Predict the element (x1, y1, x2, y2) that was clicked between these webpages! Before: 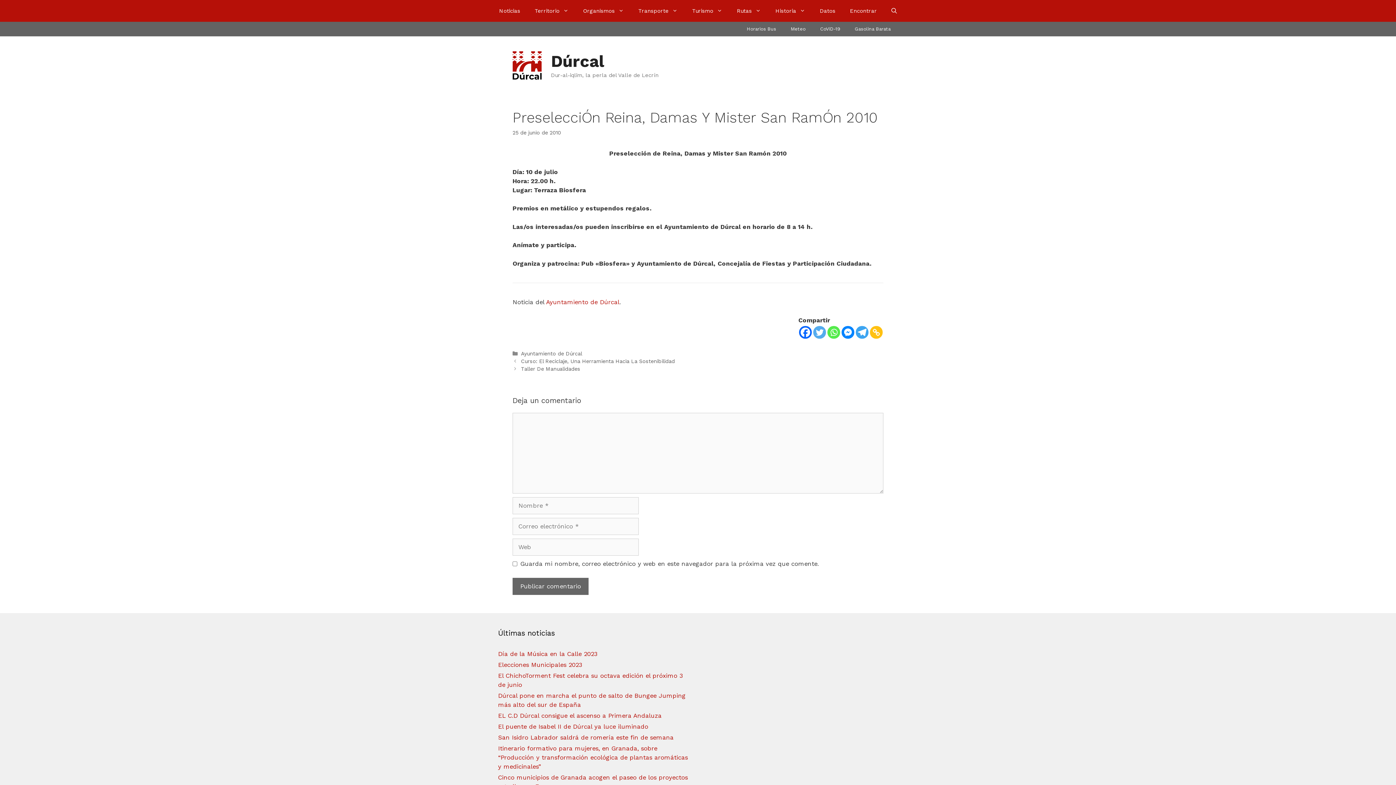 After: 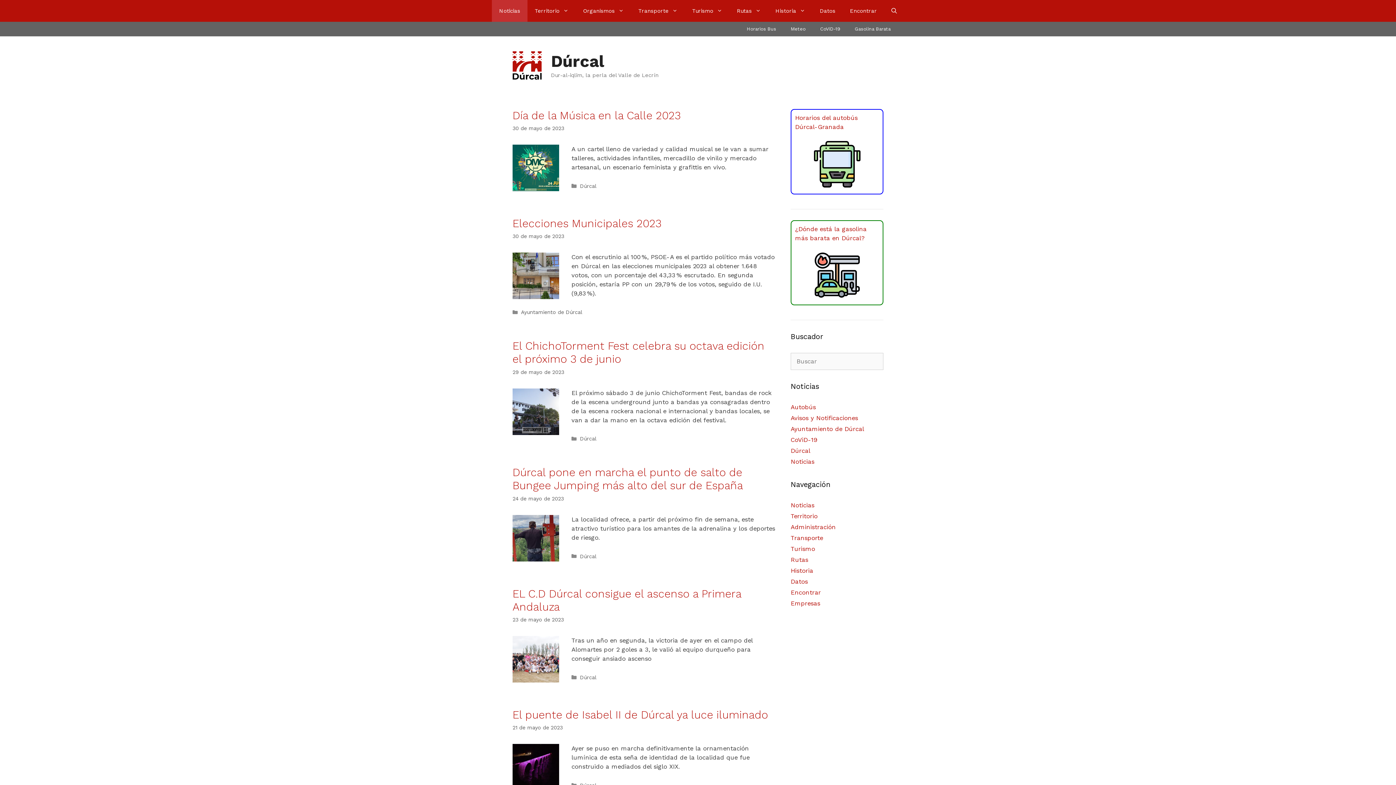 Action: label: Noticias bbox: (492, 0, 527, 21)